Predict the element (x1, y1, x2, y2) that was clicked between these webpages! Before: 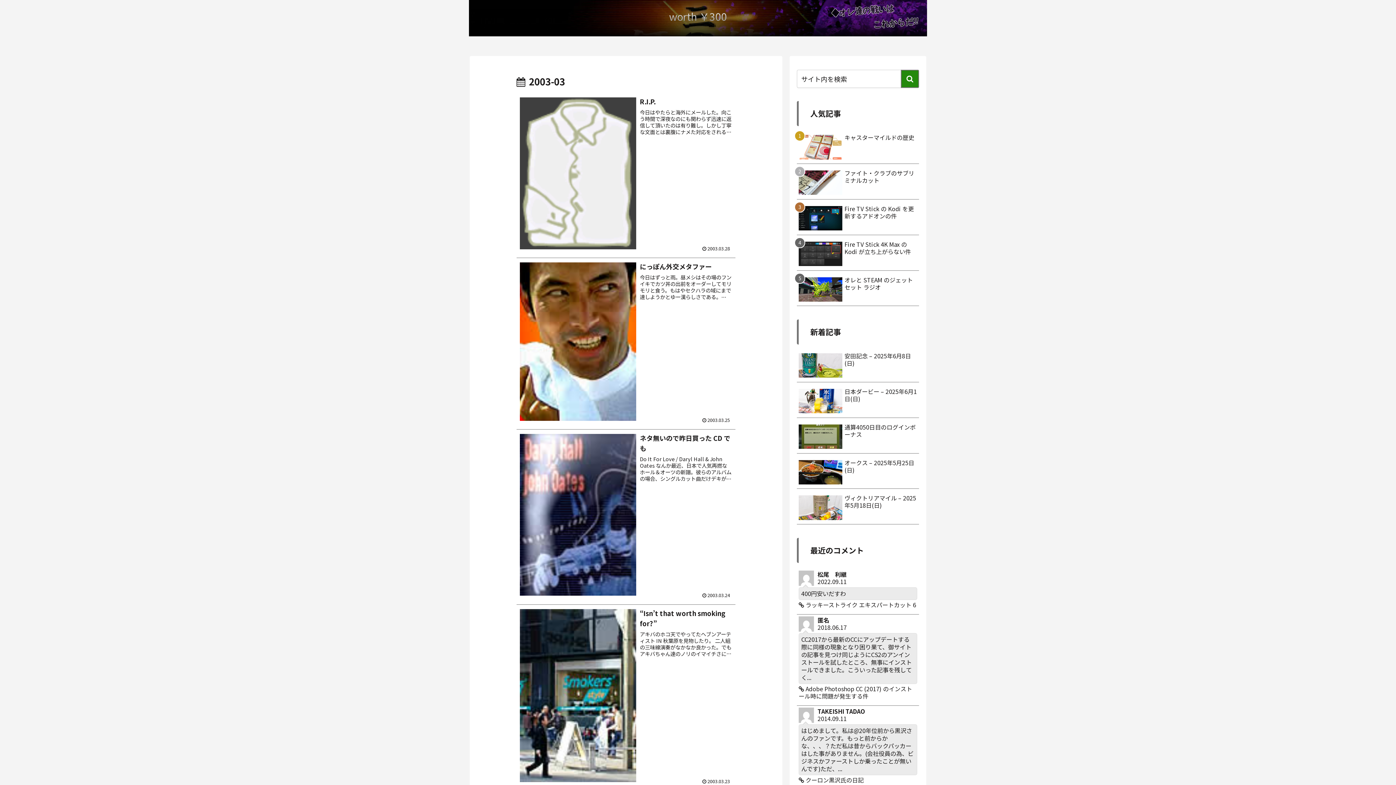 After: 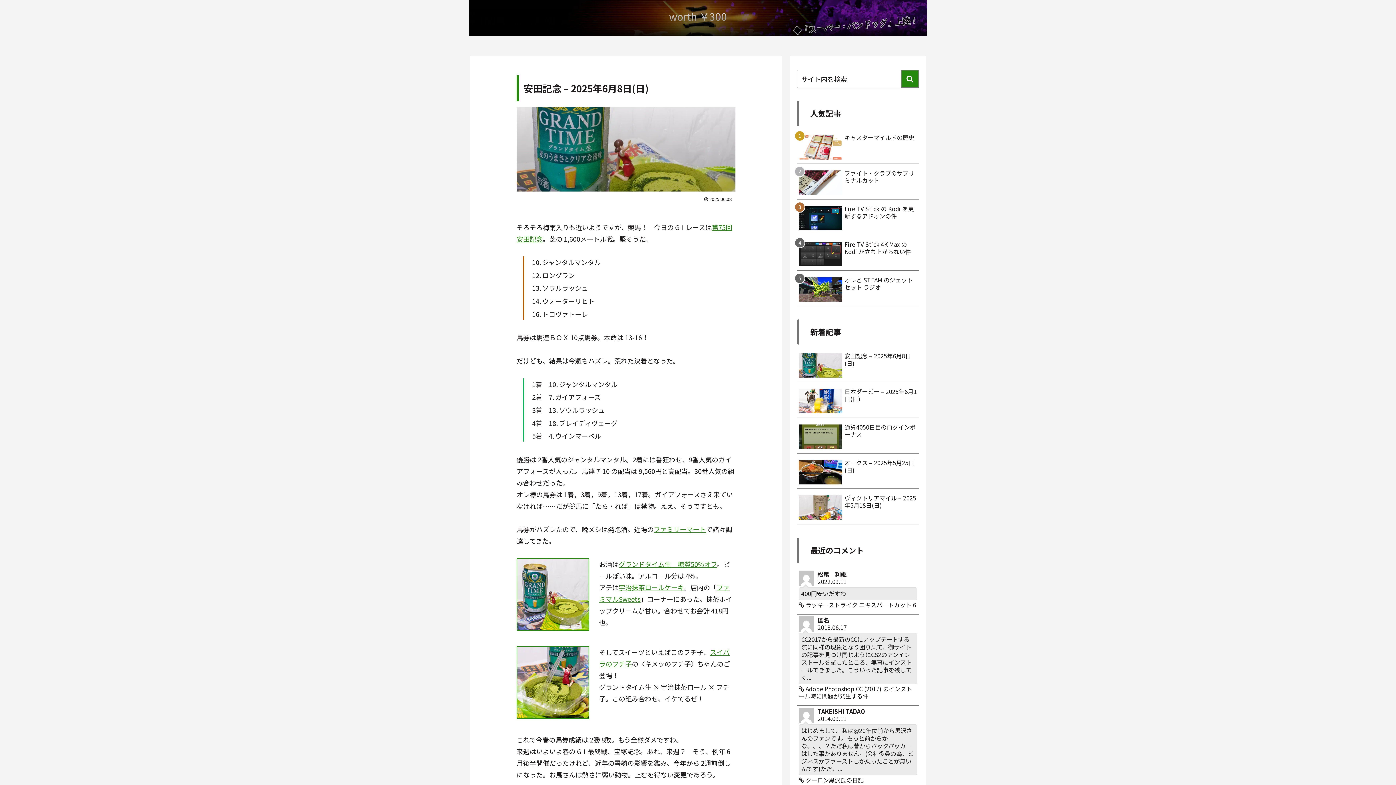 Action: bbox: (797, 350, 919, 382) label: 安田記念 – 2025年6月8日(日)